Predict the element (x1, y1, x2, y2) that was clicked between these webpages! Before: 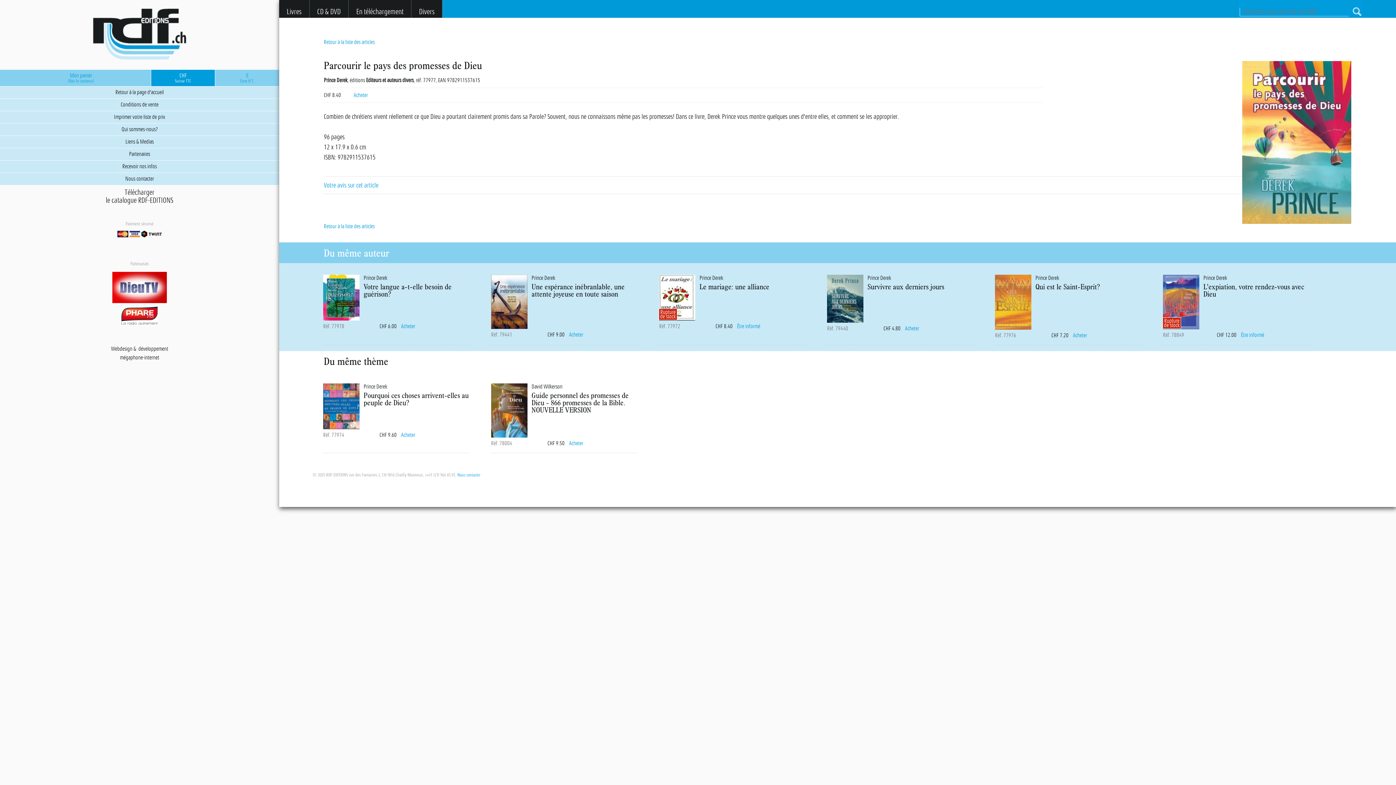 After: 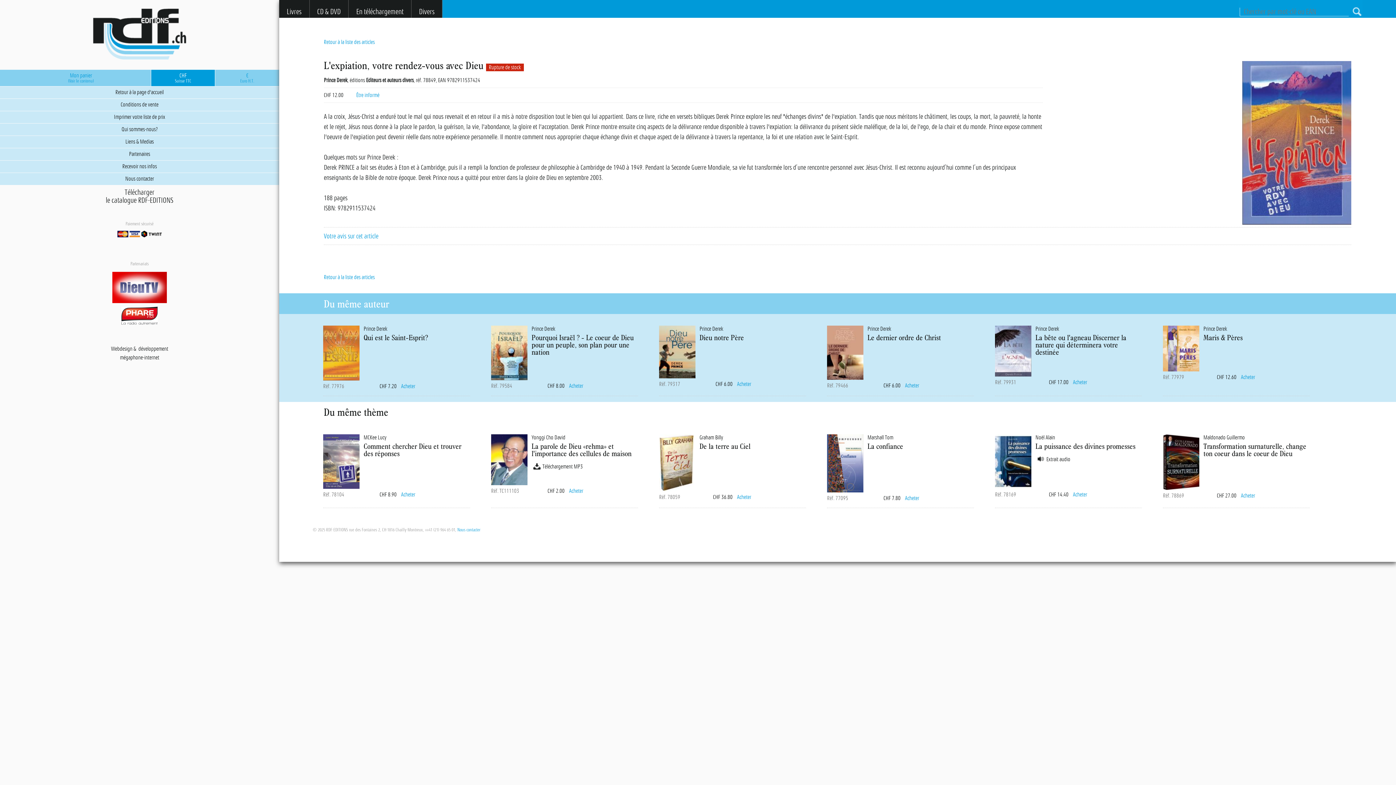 Action: bbox: (1163, 274, 1199, 331)